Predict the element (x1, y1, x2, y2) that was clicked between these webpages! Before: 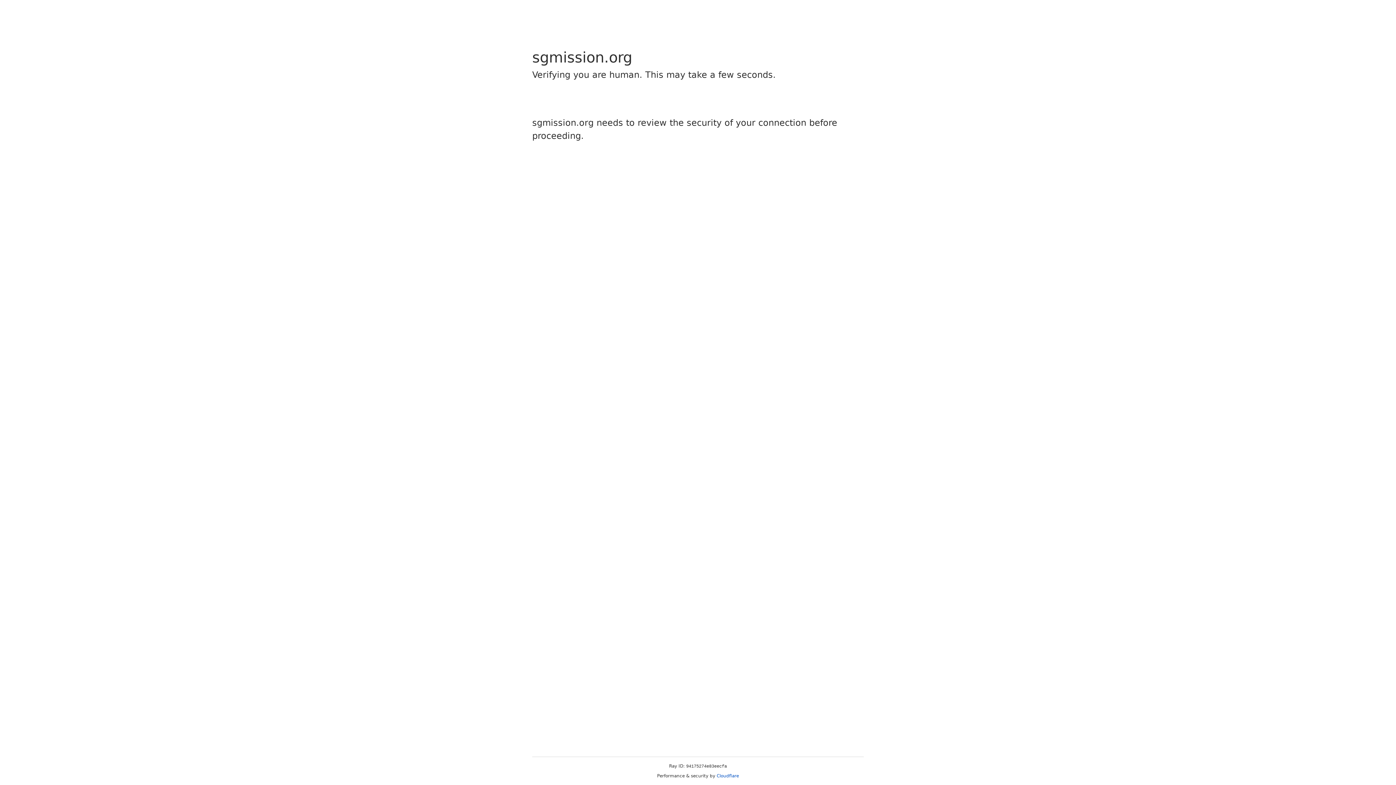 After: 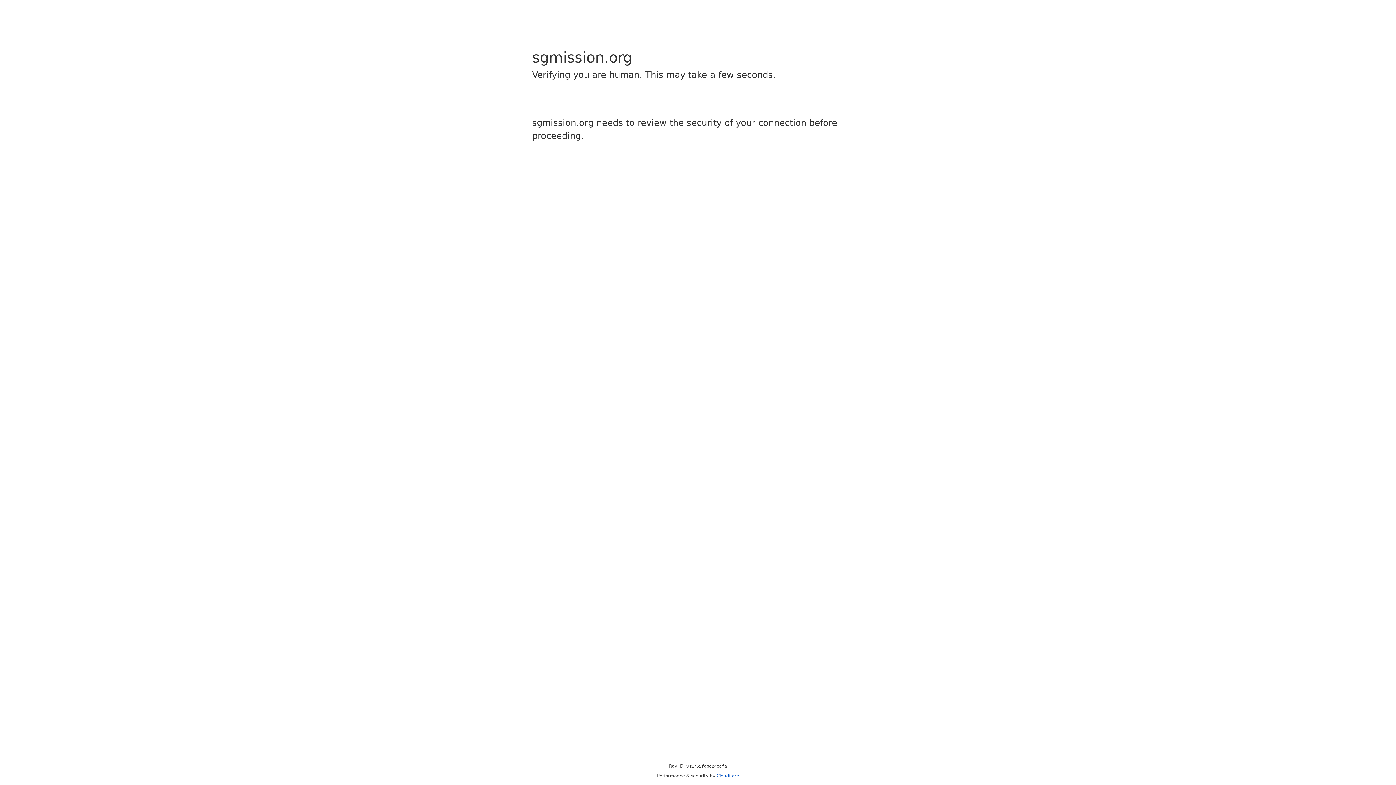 Action: bbox: (716, 773, 739, 778) label: Cloudflare